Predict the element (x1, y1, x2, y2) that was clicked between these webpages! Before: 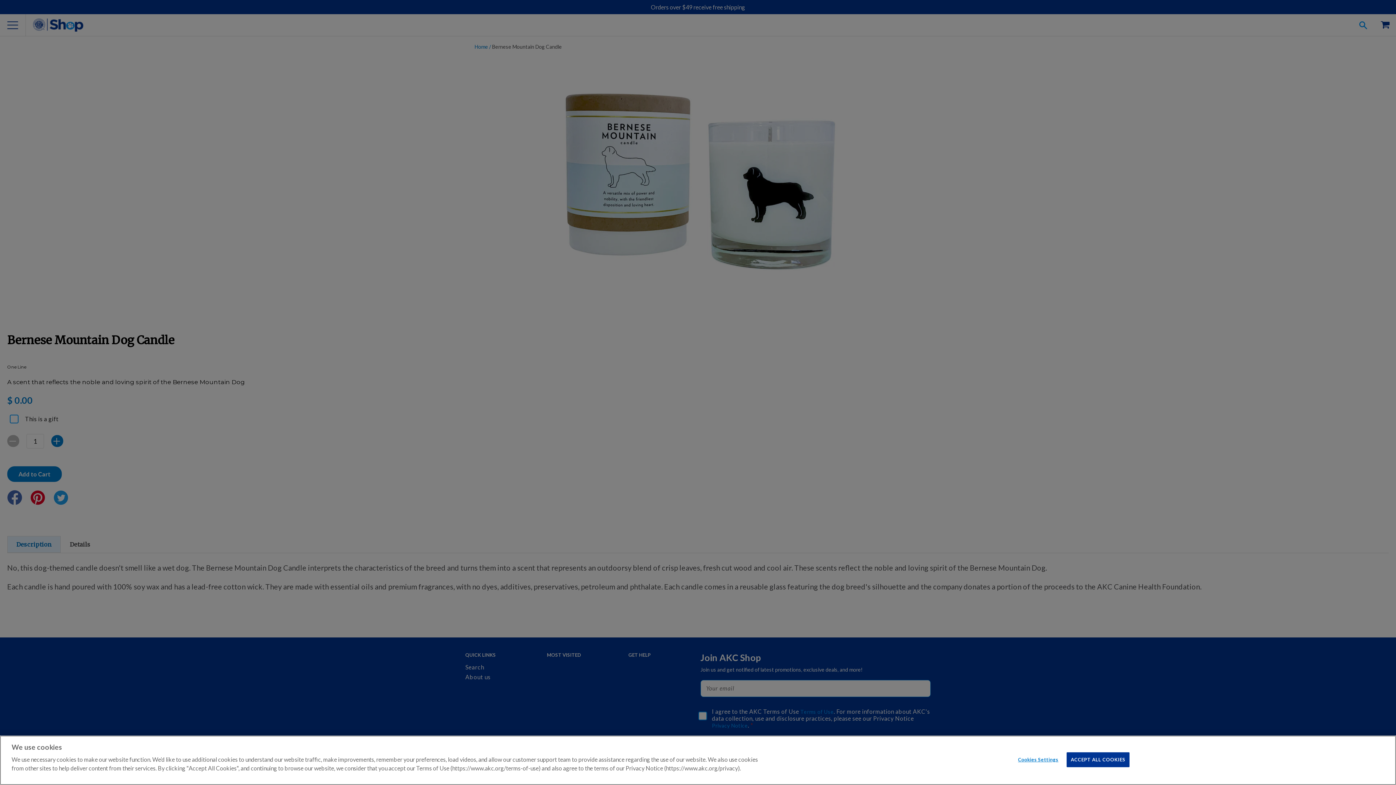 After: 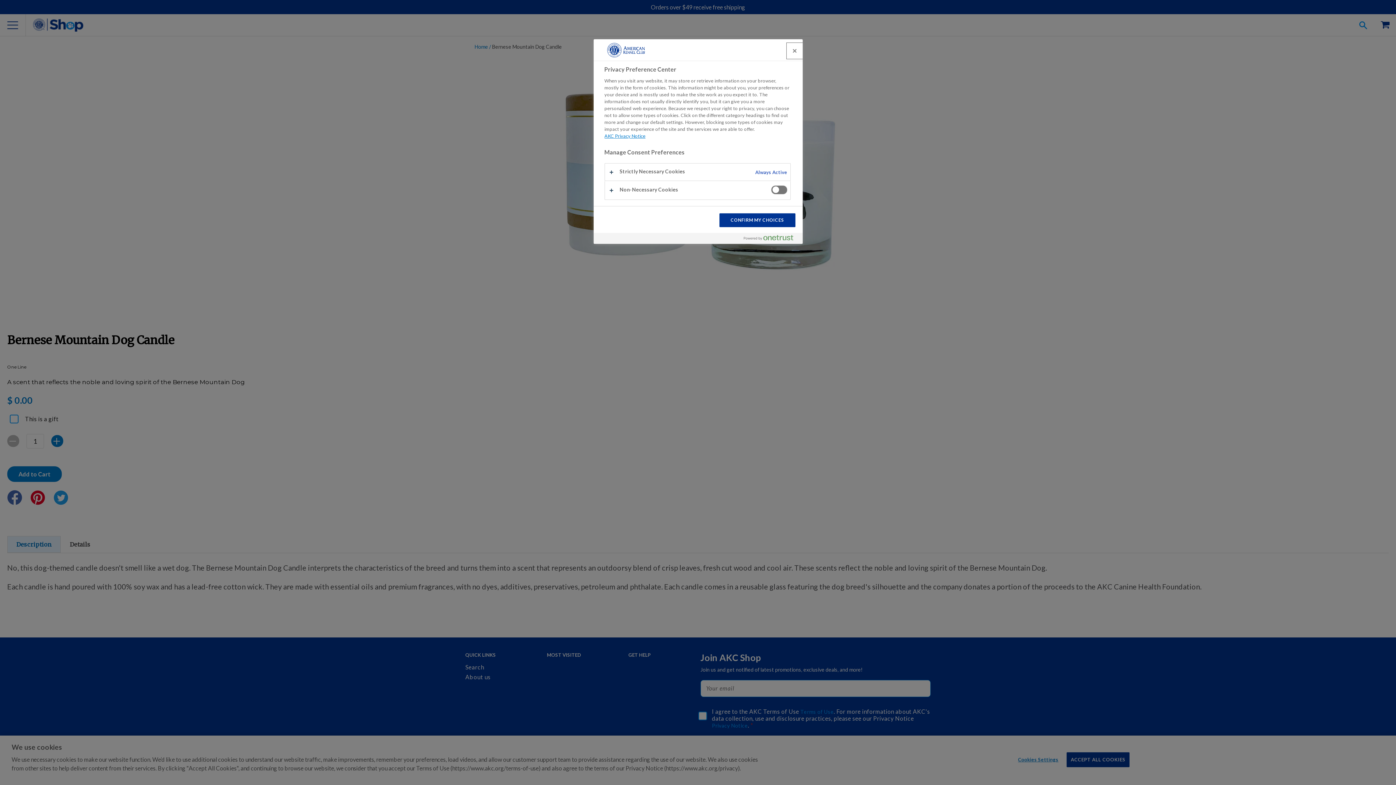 Action: label: Cookies Settings bbox: (1015, 753, 1061, 767)